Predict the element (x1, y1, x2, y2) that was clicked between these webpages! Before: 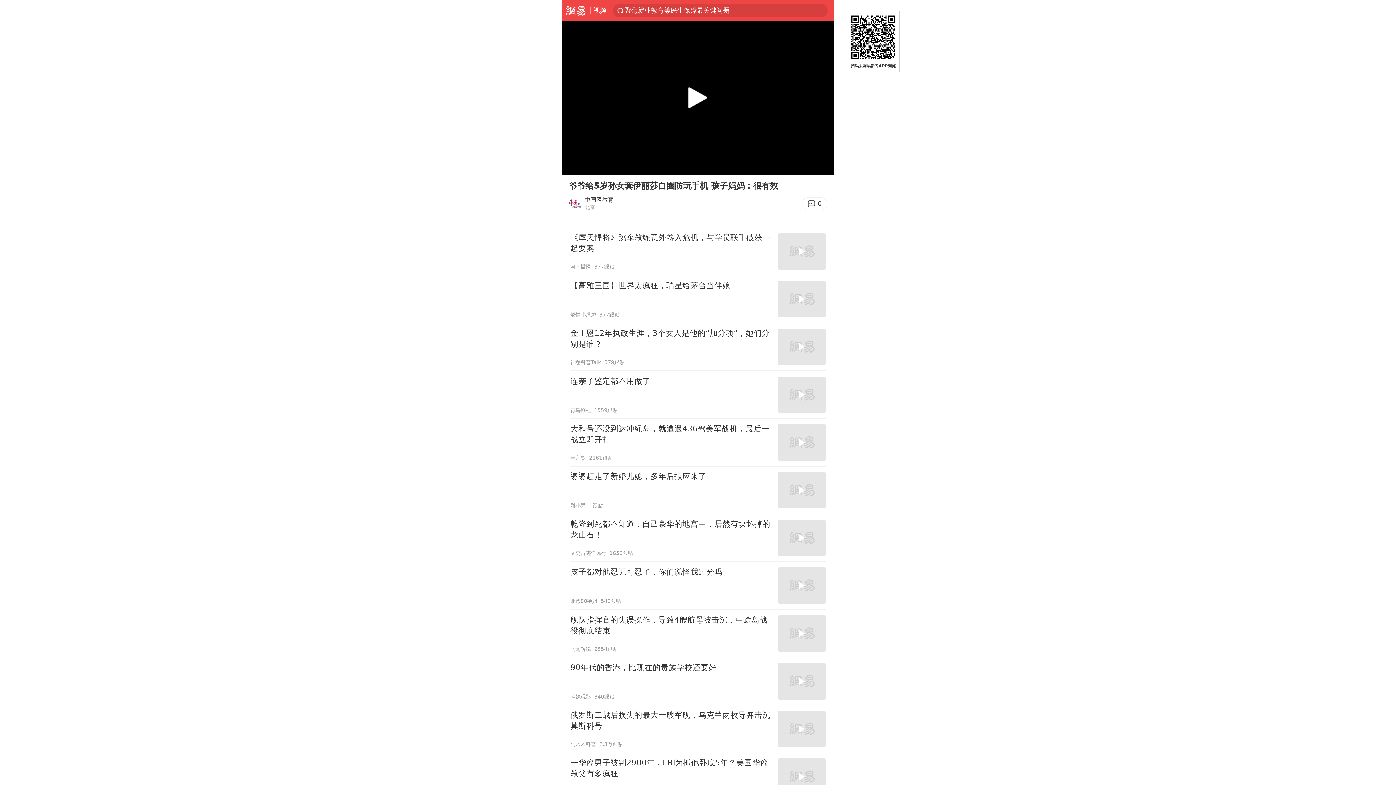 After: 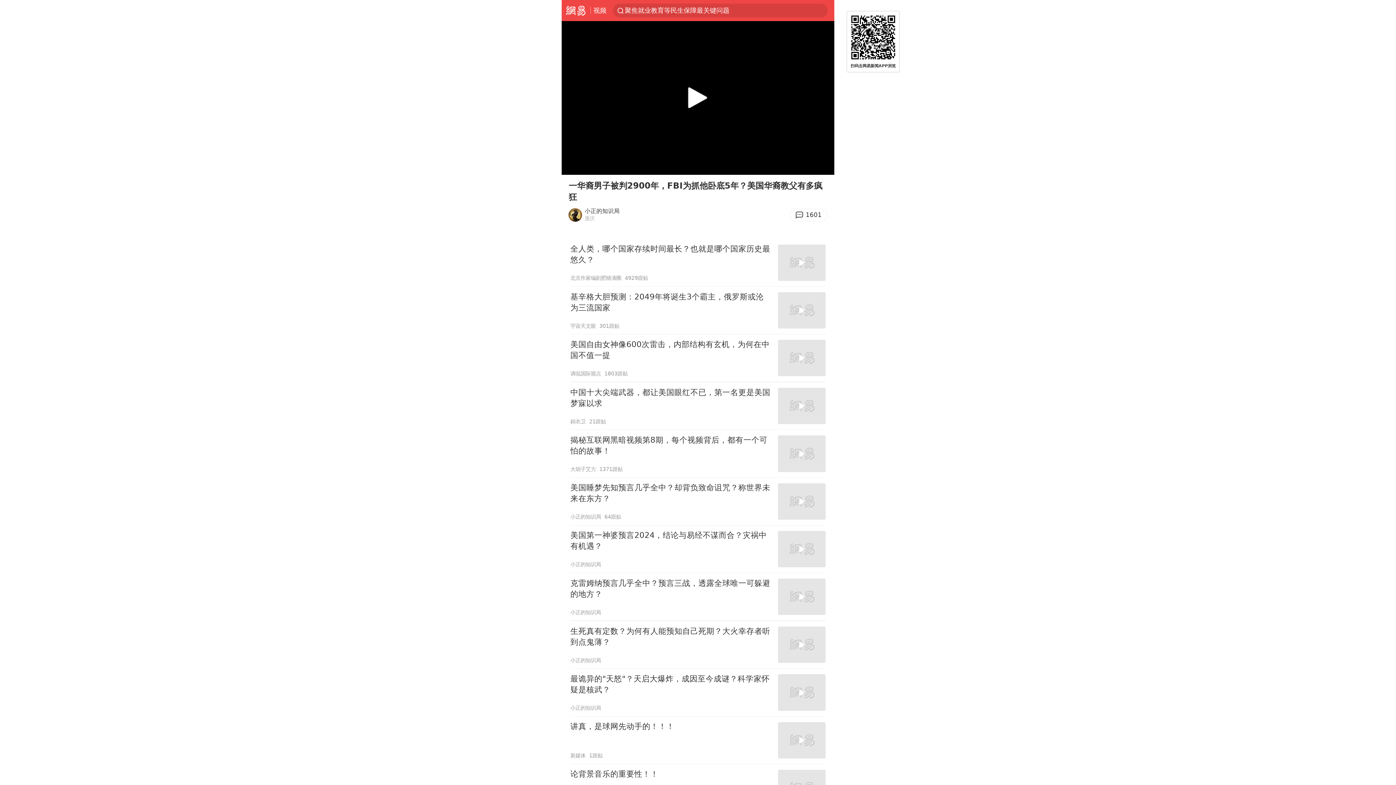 Action: bbox: (570, 753, 825, 800) label: 一华裔男子被判2900年，FBI为抓他卧底5年？美国华裔教父有多疯狂
小正的知识局
1601跟贴